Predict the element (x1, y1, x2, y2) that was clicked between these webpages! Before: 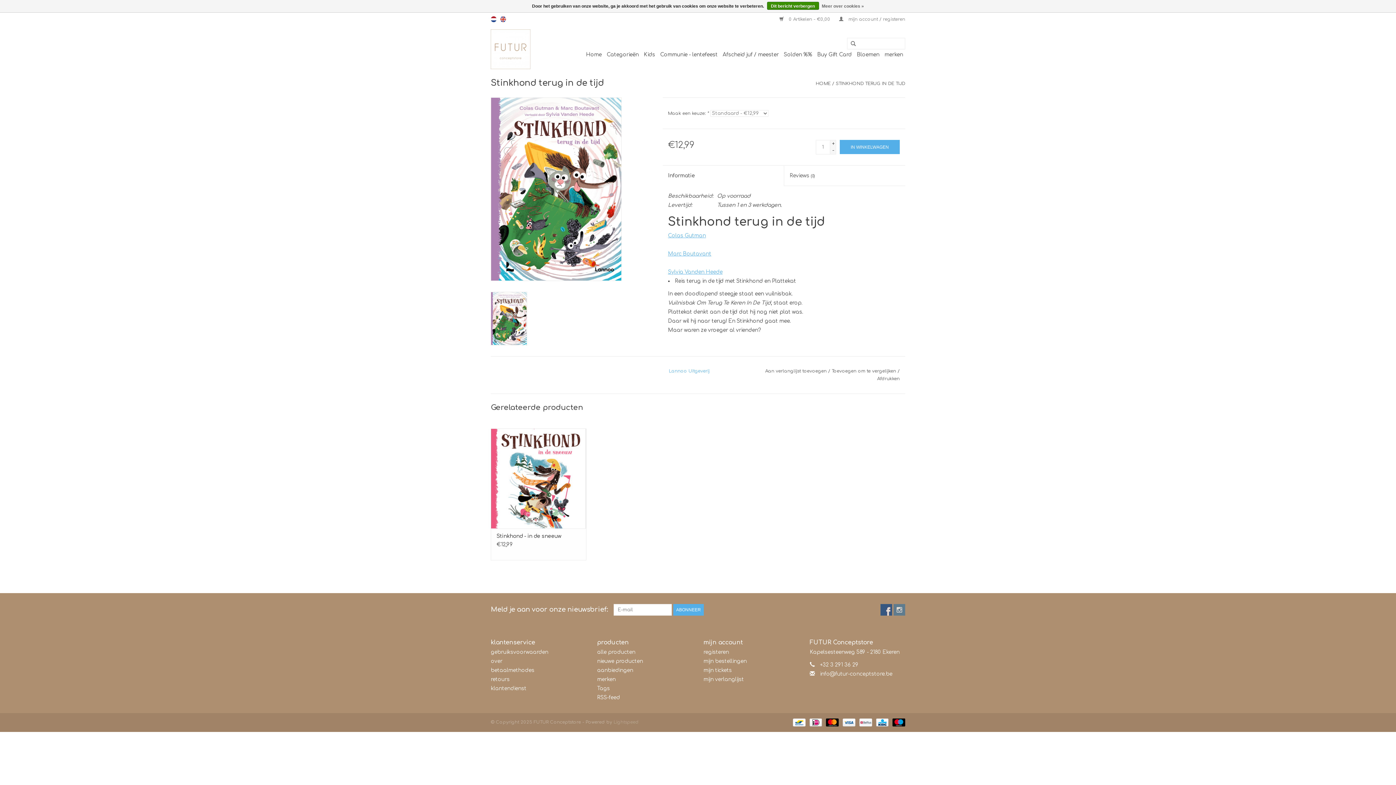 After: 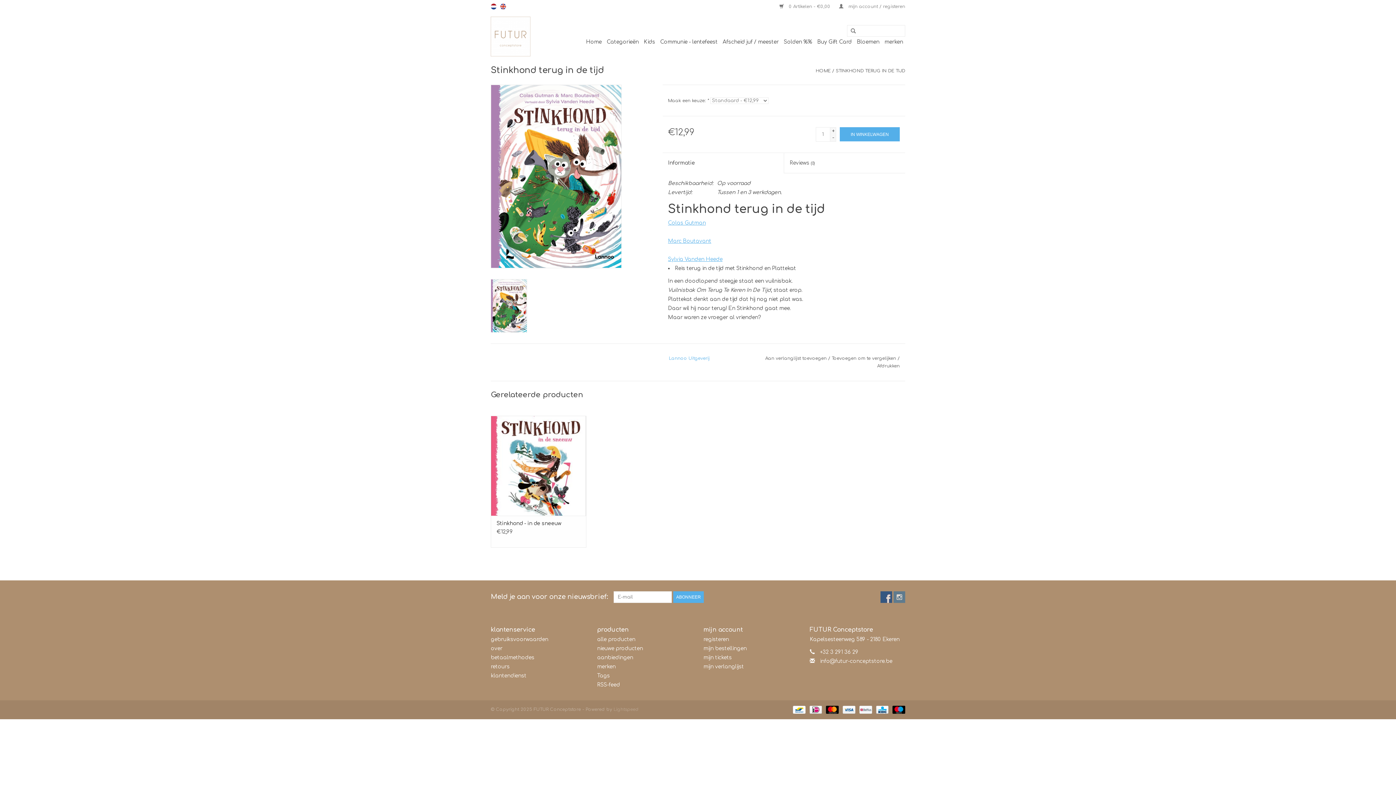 Action: bbox: (767, 1, 819, 9) label: Dit bericht verbergen